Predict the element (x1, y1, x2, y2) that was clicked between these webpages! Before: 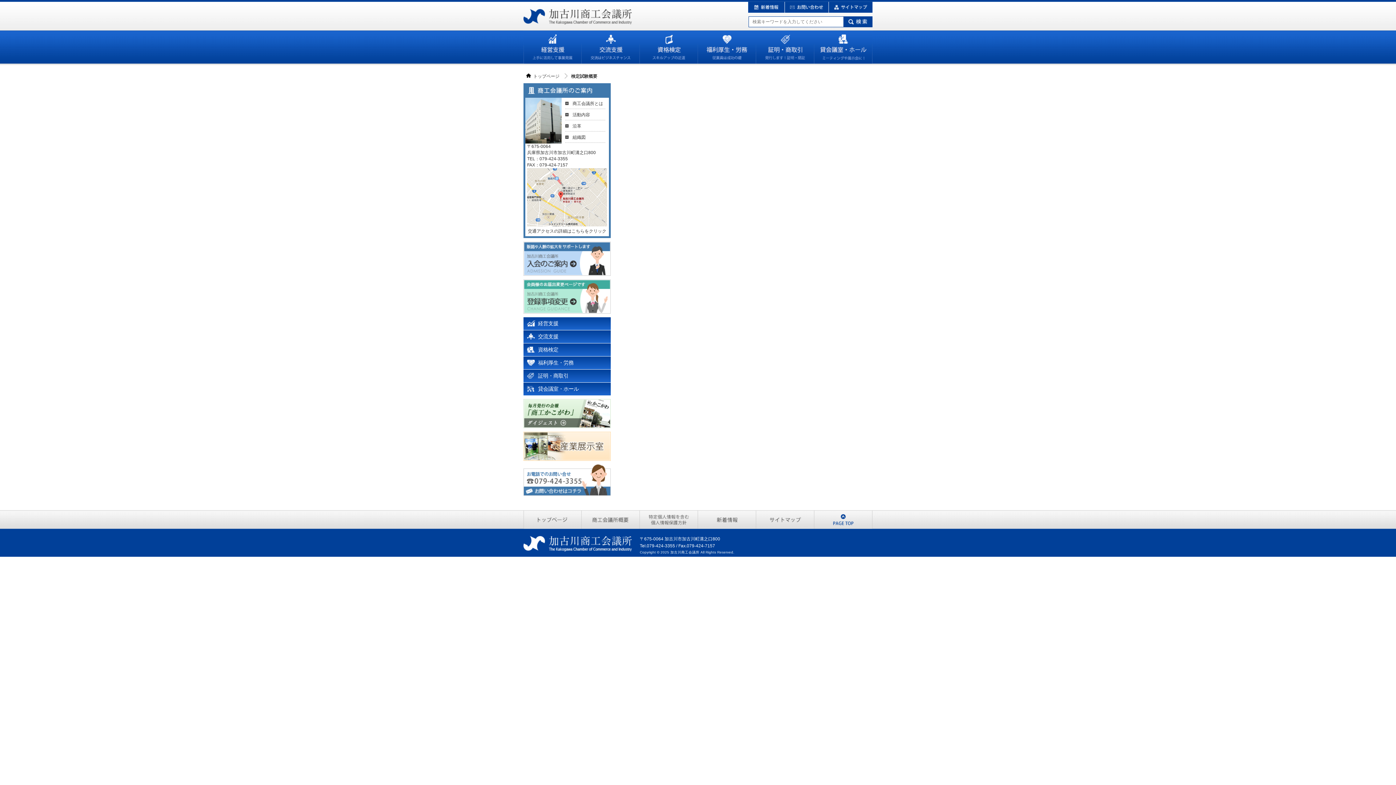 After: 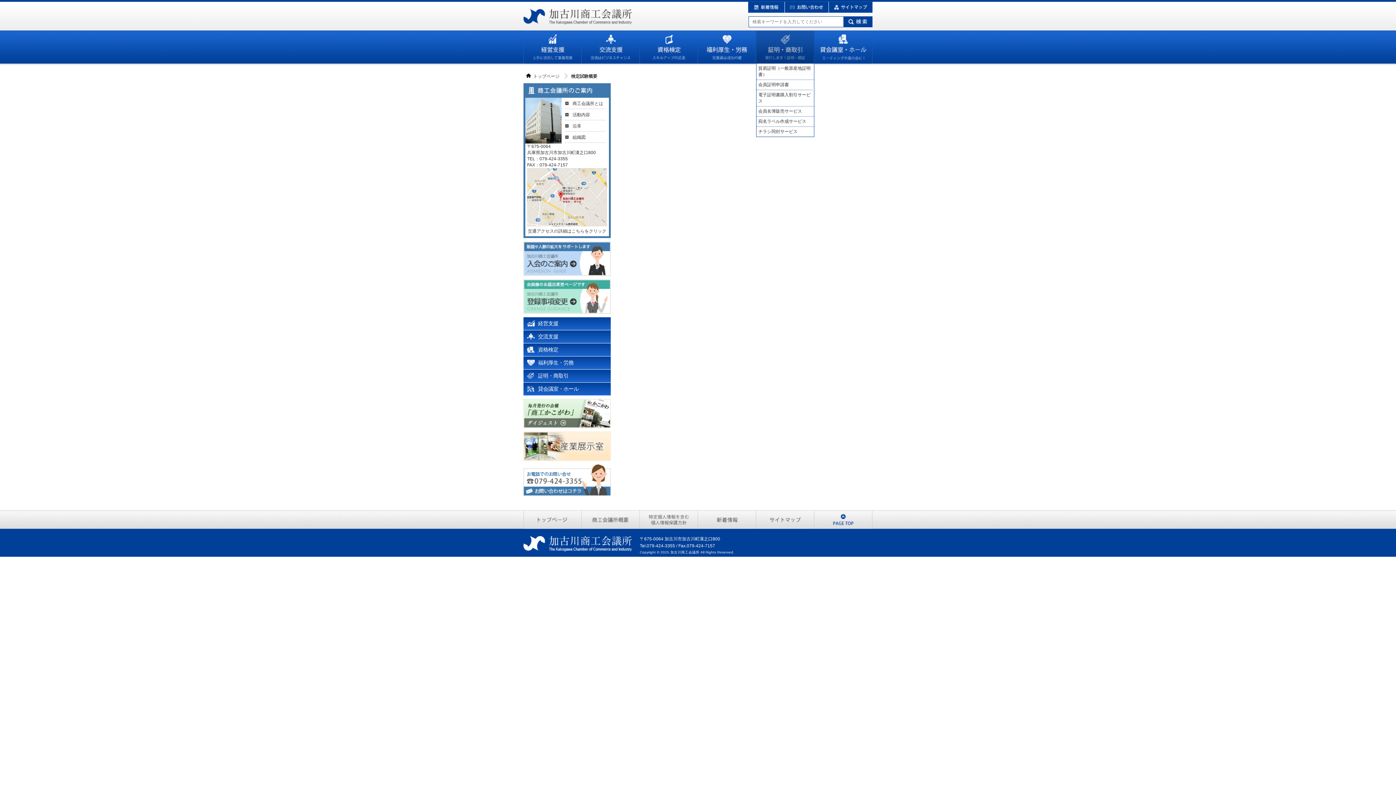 Action: label: 証明・商取引 bbox: (756, 30, 814, 63)